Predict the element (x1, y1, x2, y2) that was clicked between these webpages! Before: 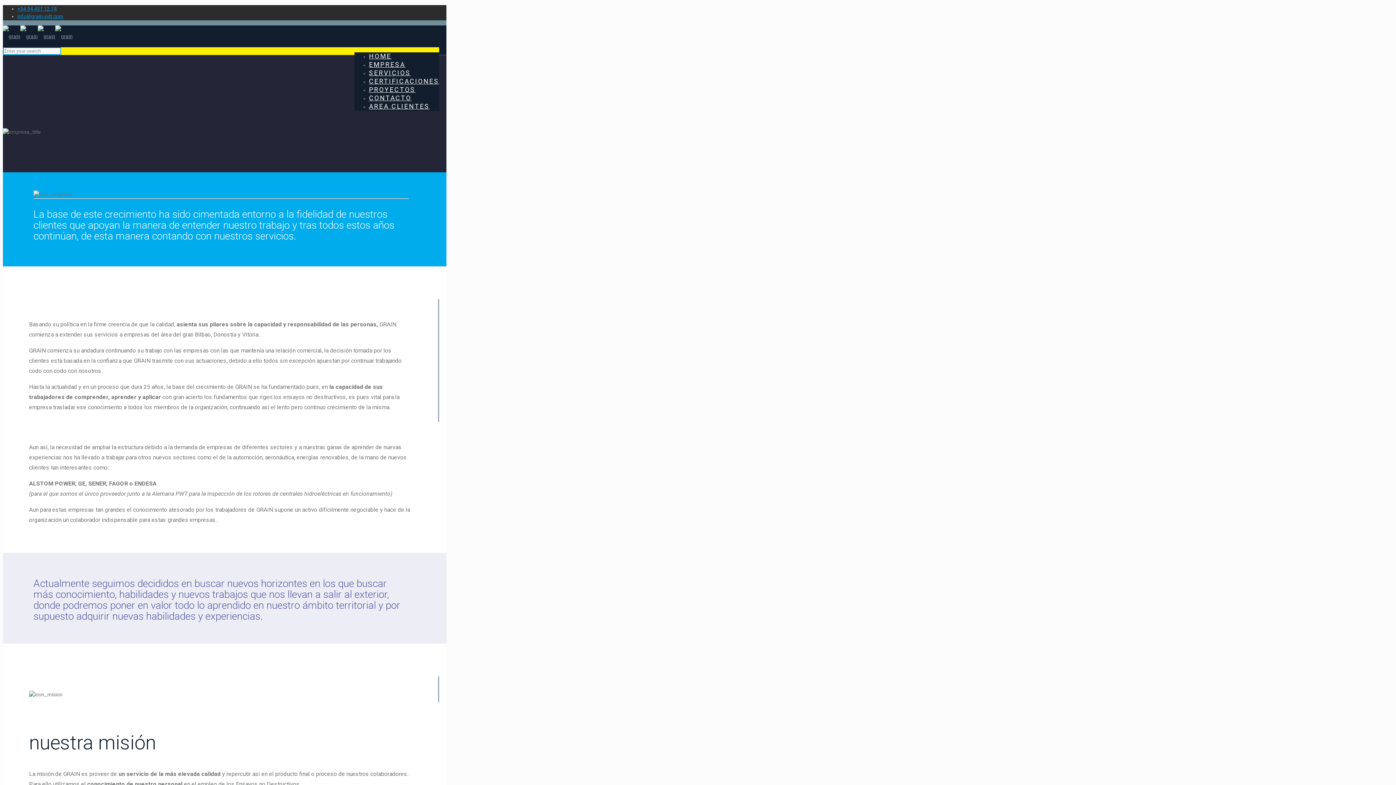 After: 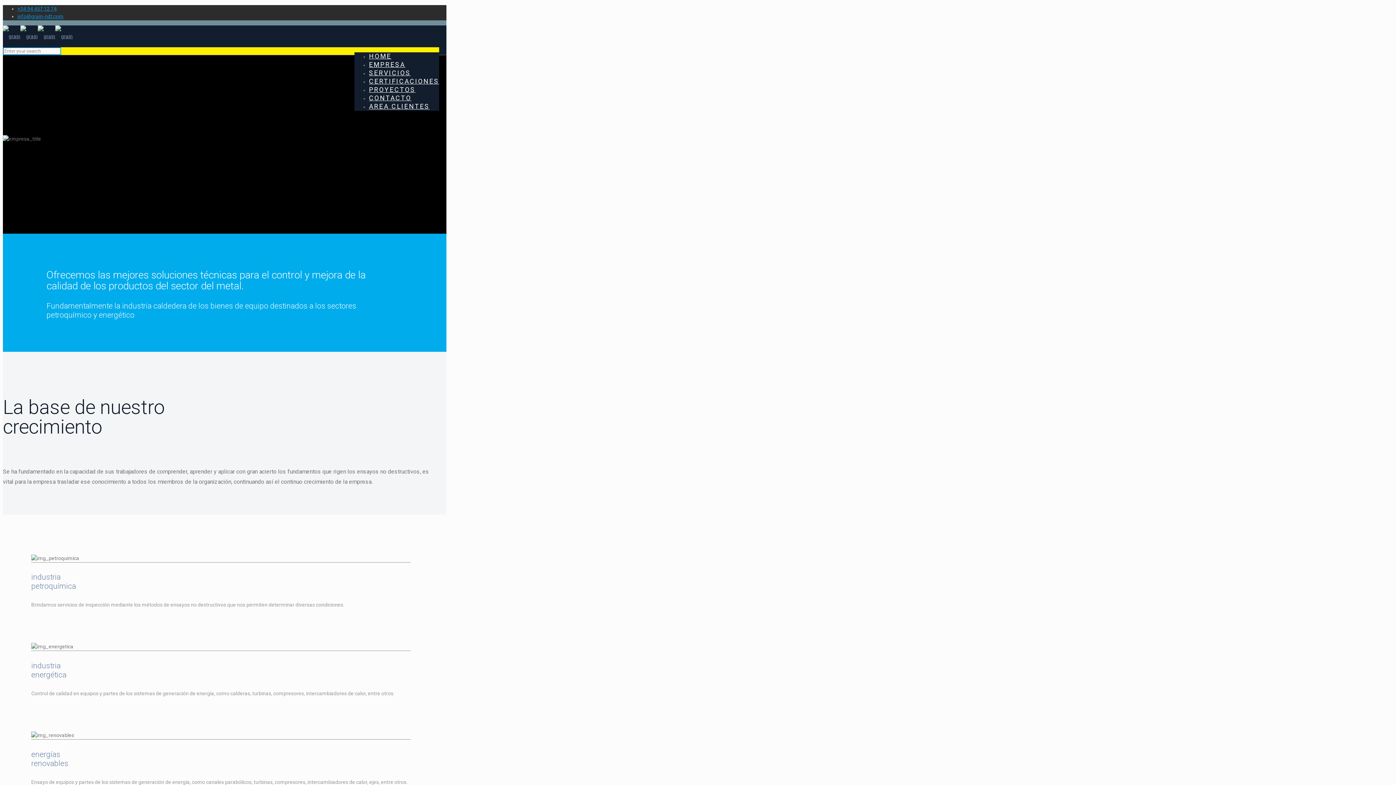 Action: bbox: (2, 28, 72, 44)